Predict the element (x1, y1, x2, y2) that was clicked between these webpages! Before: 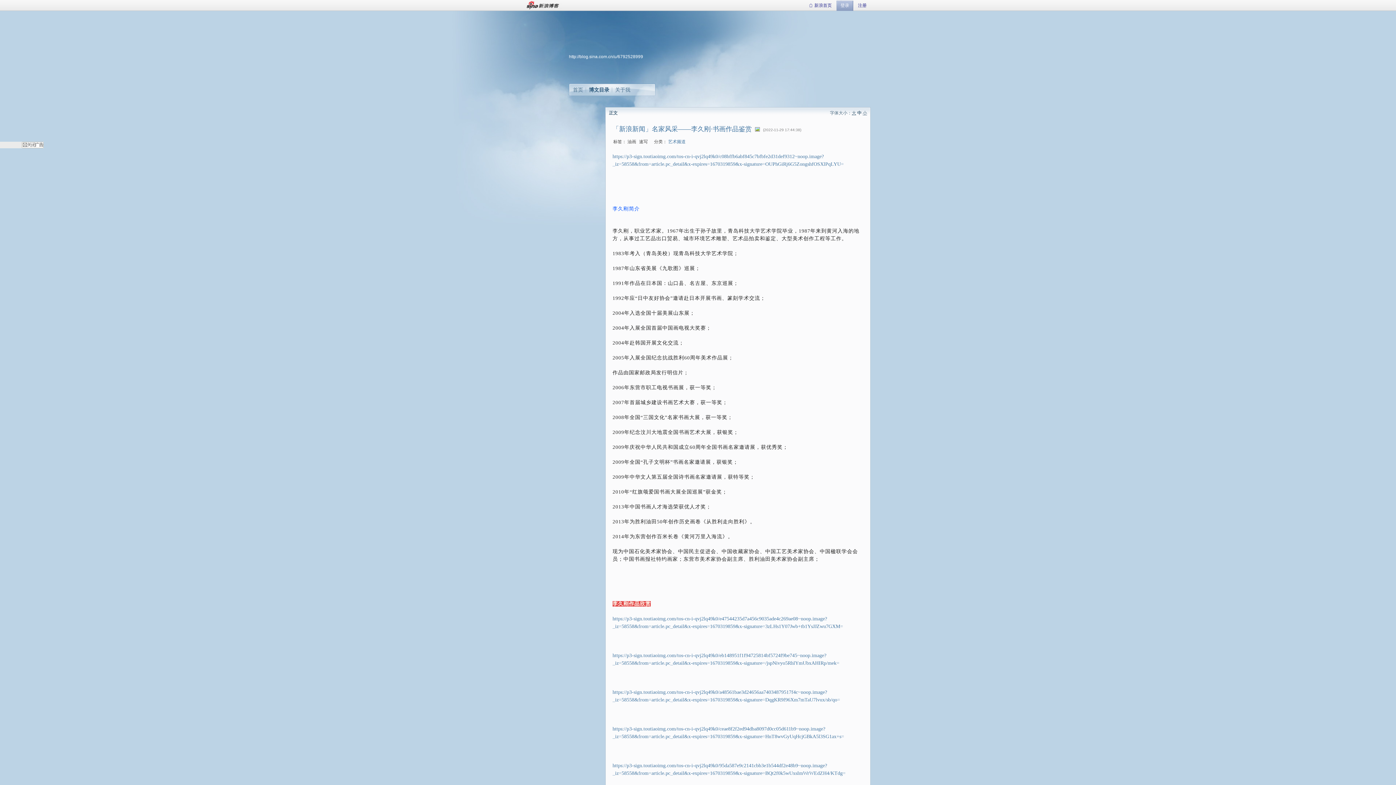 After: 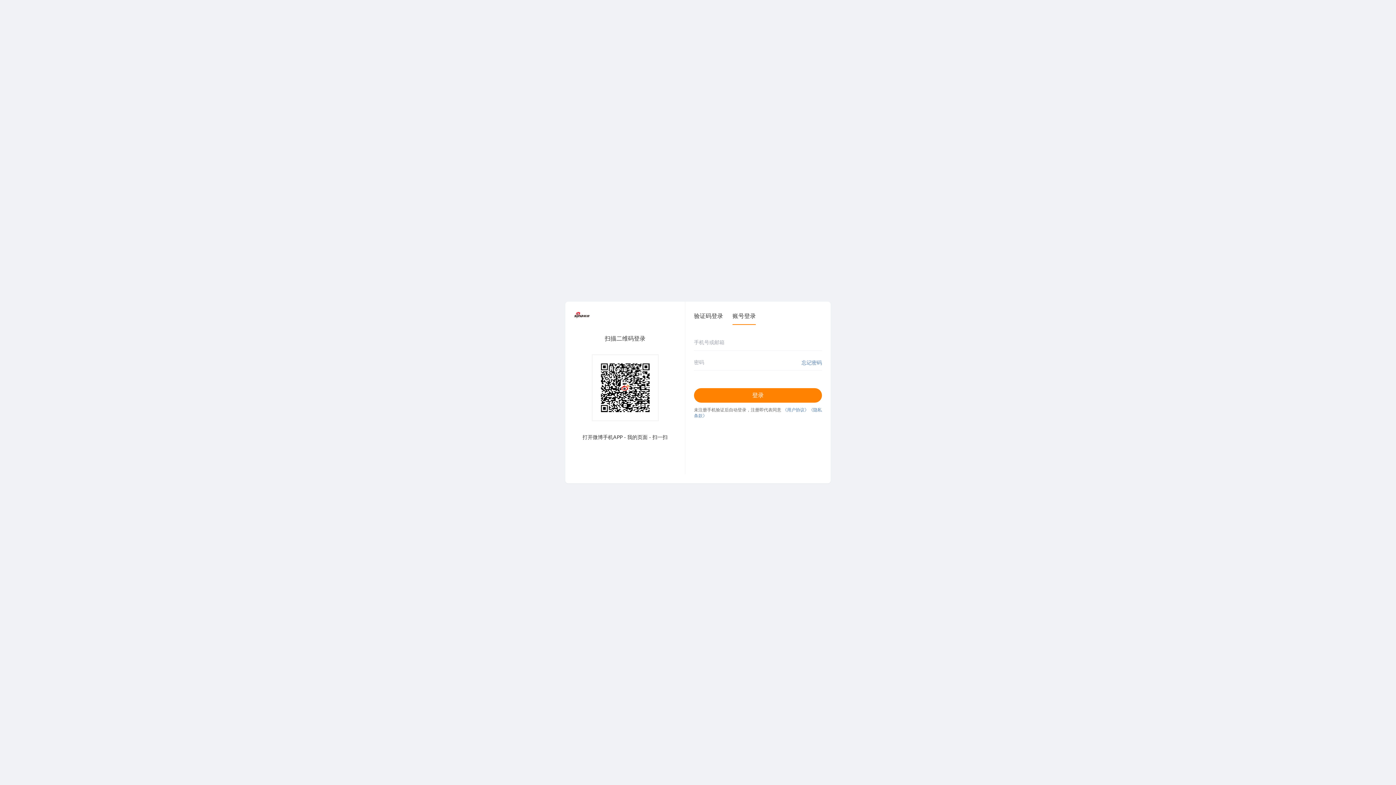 Action: bbox: (836, 0, 853, 10) label: 登录